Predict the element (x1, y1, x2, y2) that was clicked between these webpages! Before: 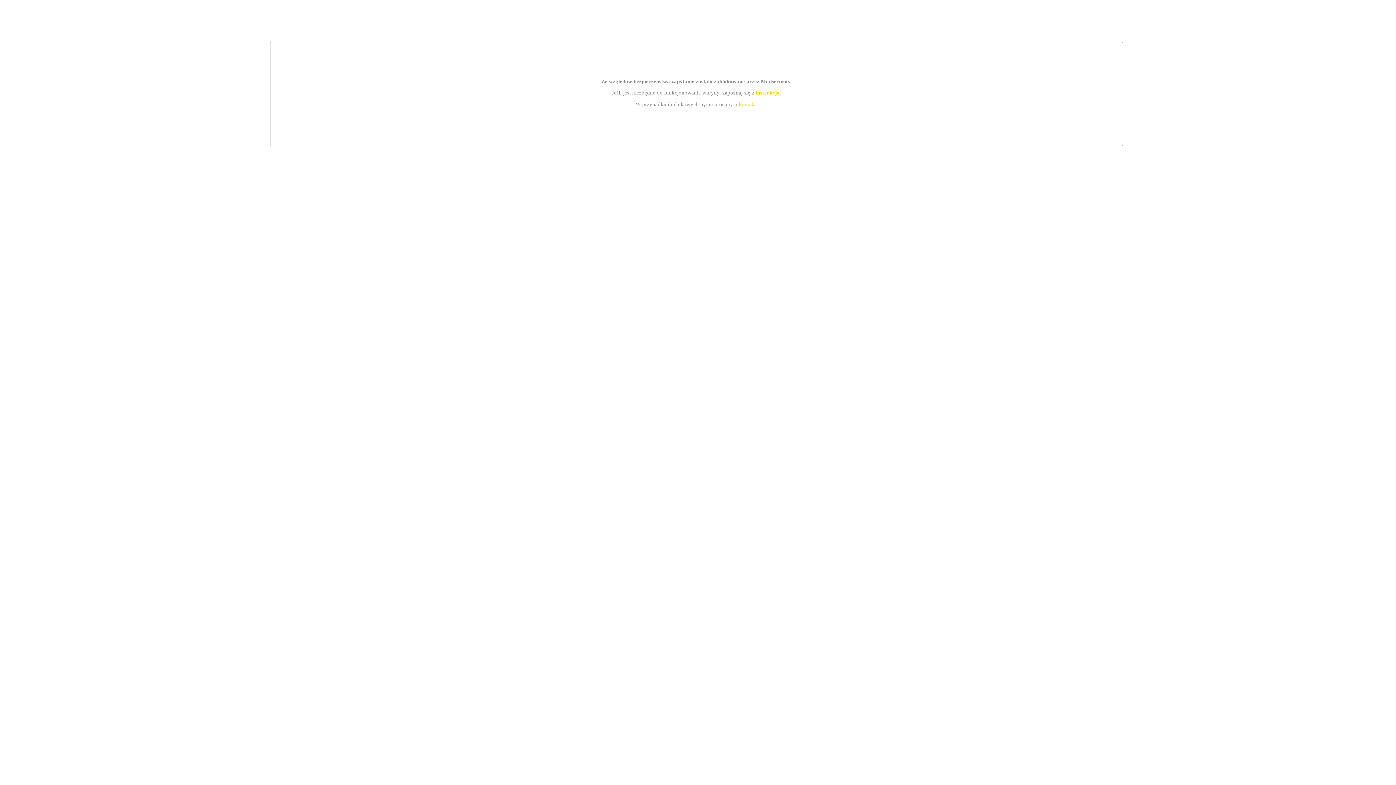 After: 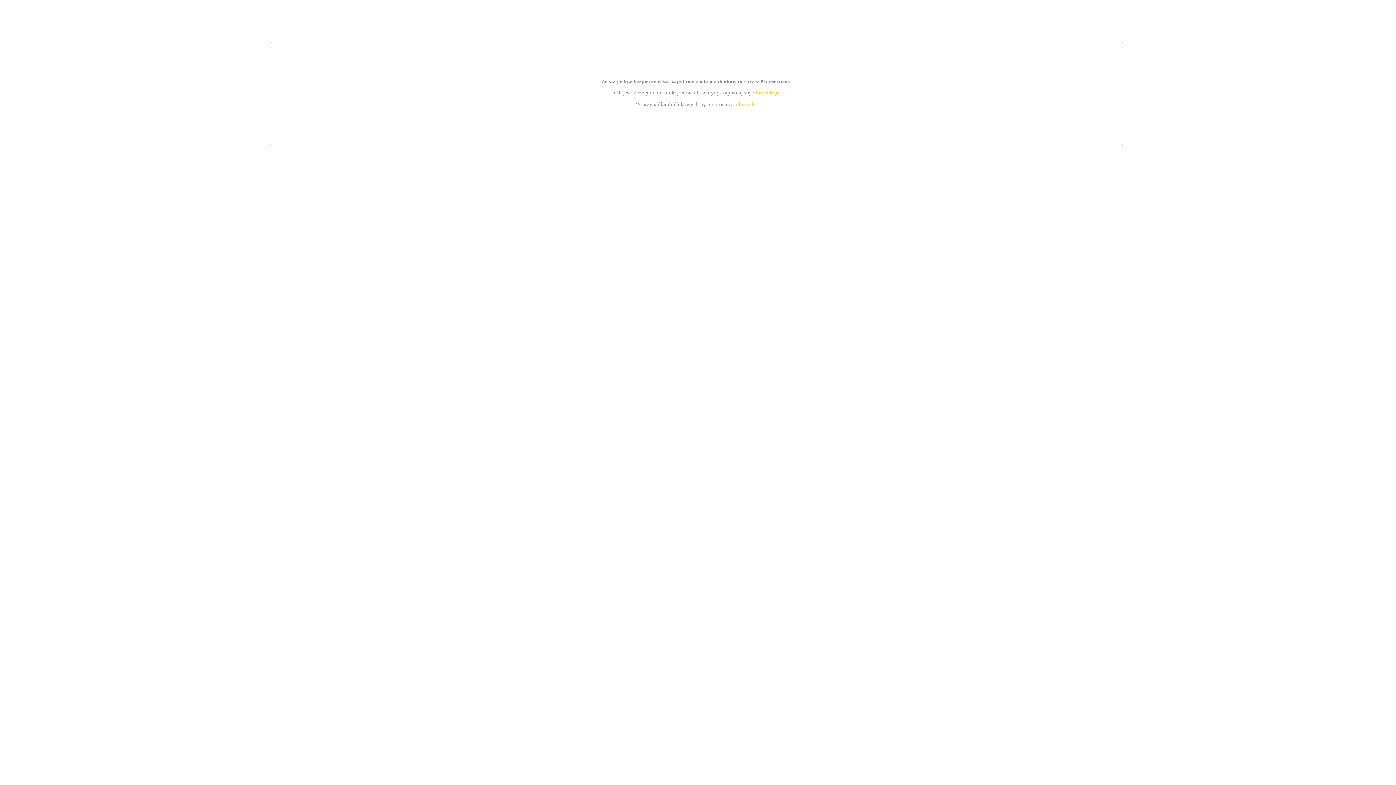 Action: label: kontakt bbox: (739, 101, 756, 107)